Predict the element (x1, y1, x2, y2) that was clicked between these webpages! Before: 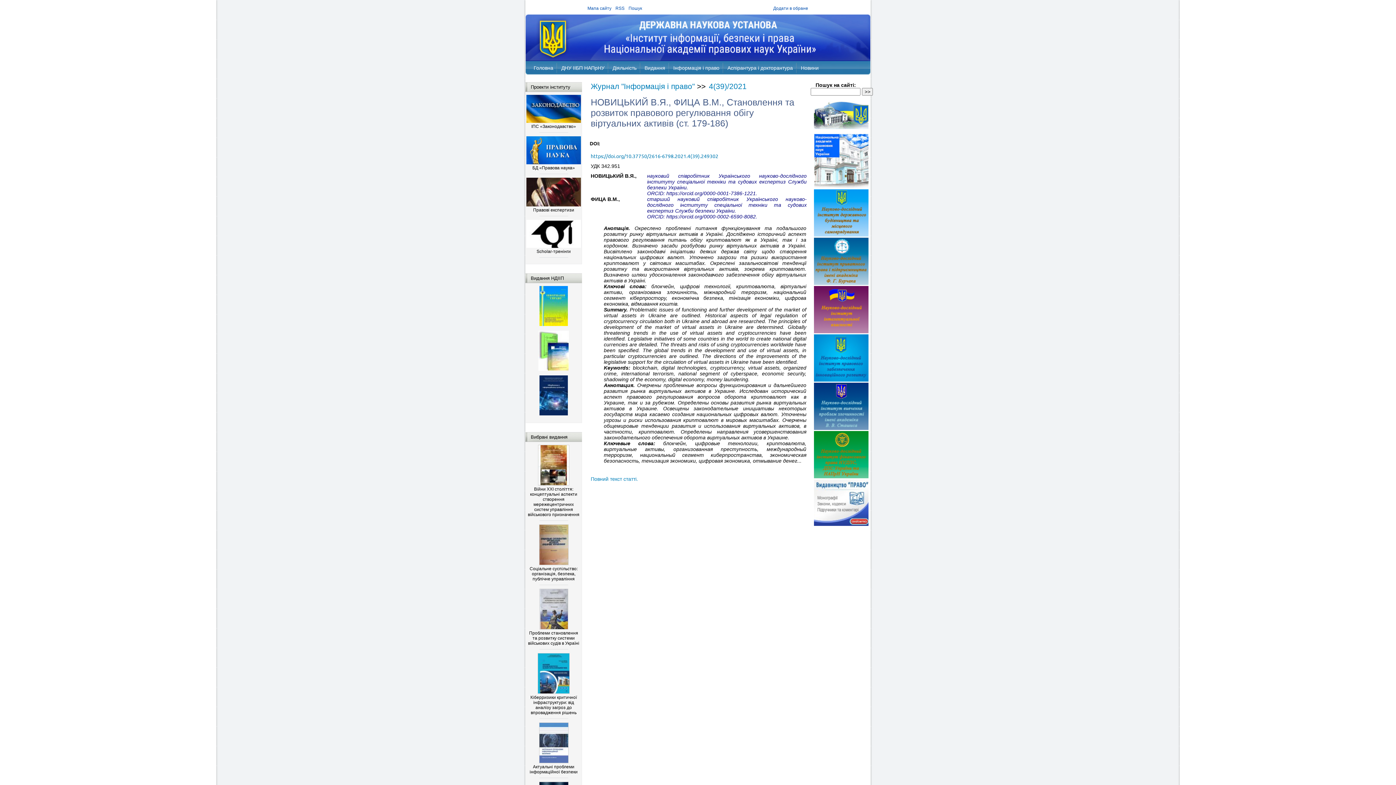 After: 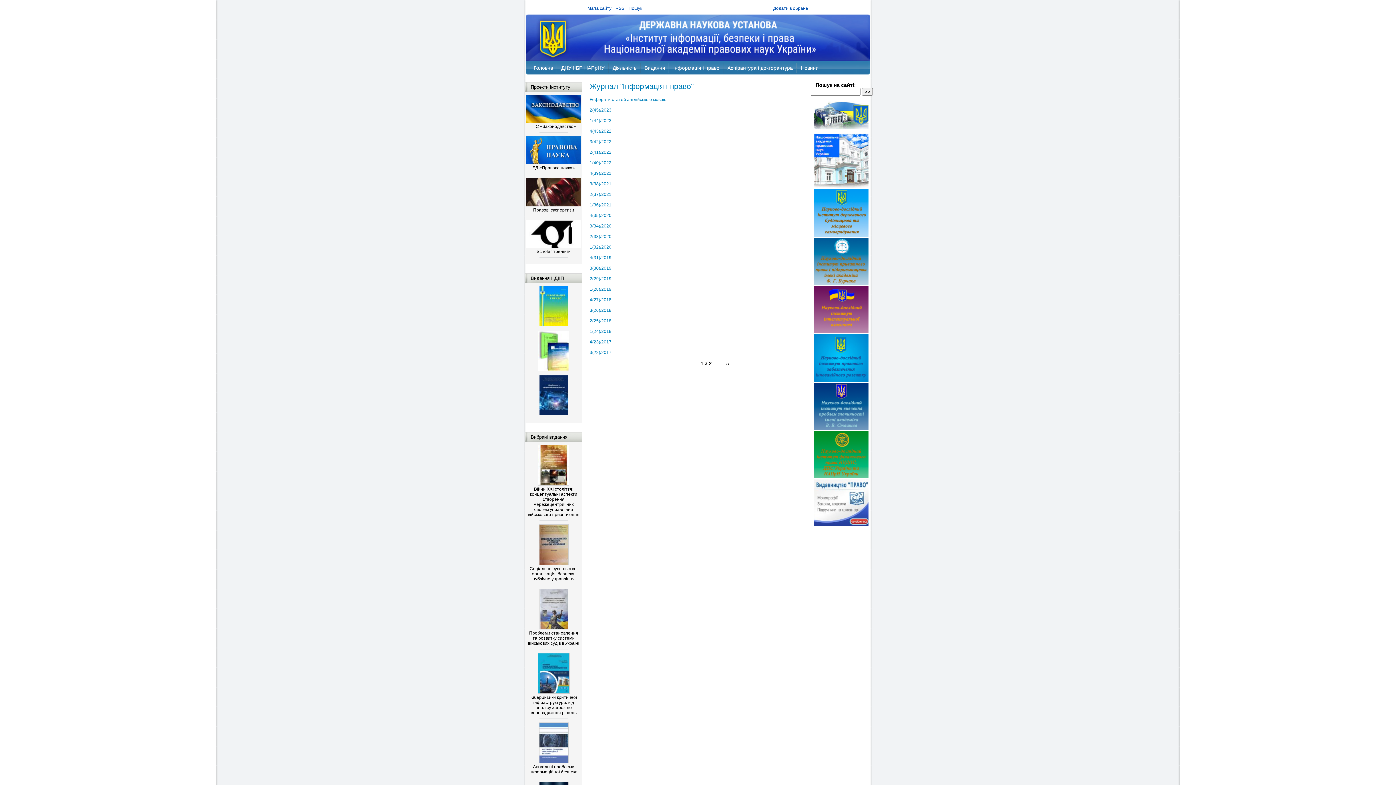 Action: bbox: (589, 82, 694, 90) label: Журнал "Інформація і право"